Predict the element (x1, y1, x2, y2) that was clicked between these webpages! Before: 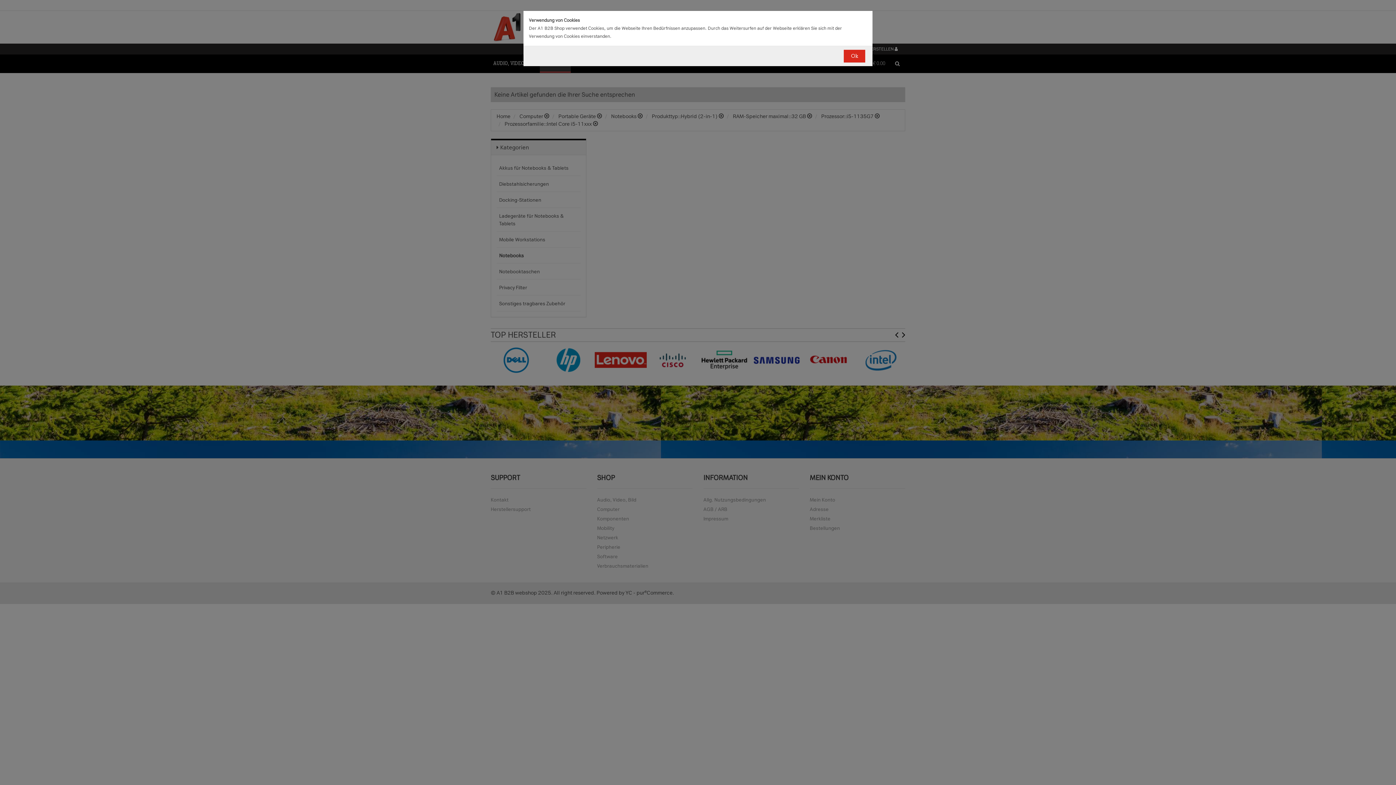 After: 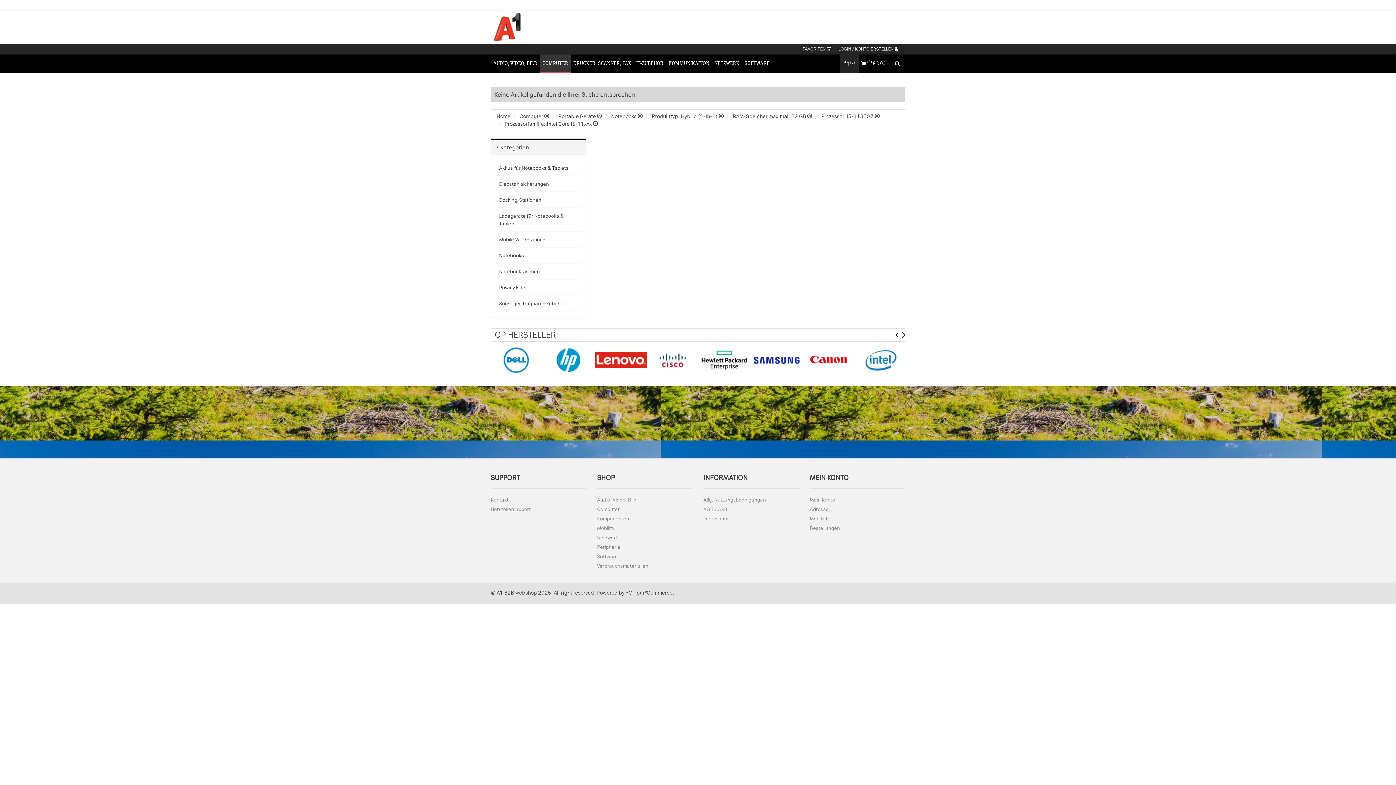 Action: bbox: (844, 49, 865, 62) label: Ok